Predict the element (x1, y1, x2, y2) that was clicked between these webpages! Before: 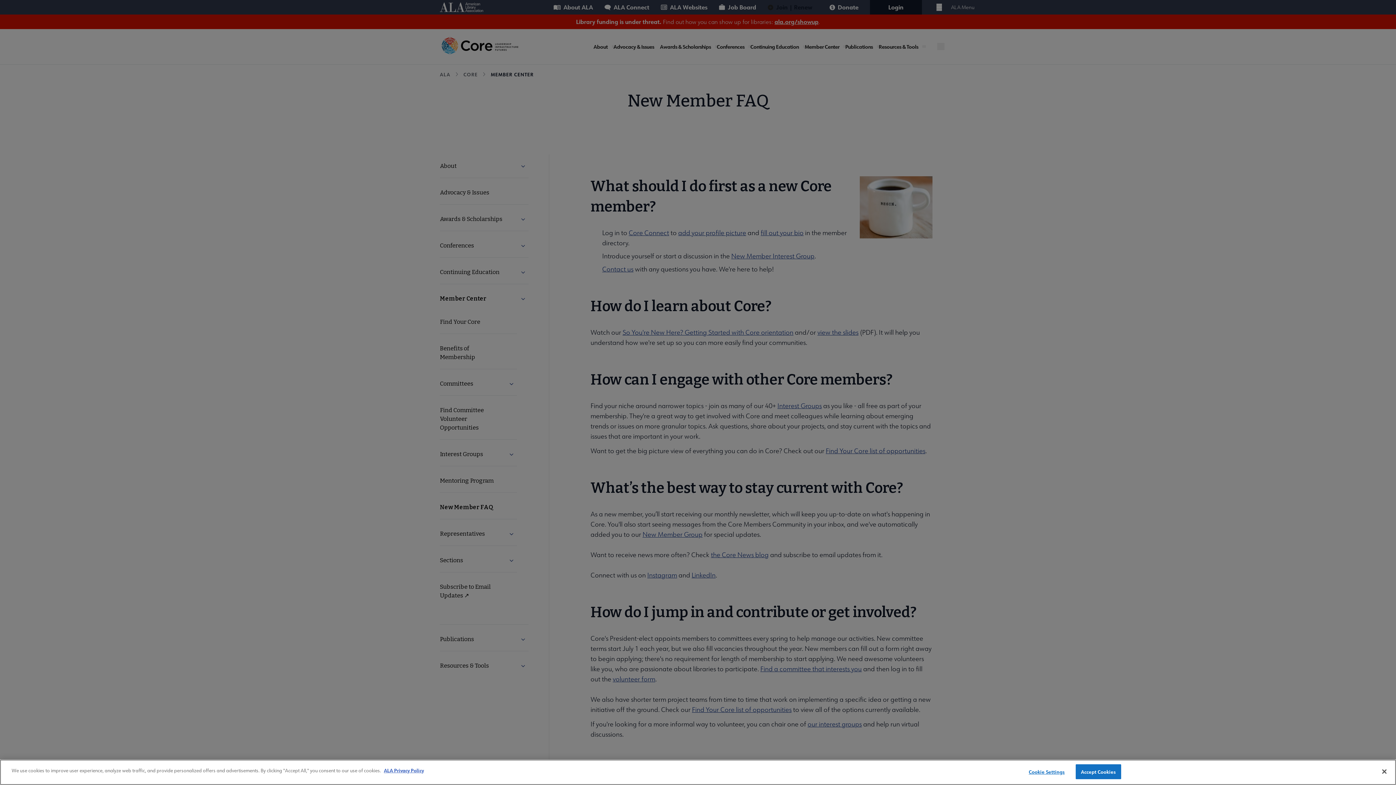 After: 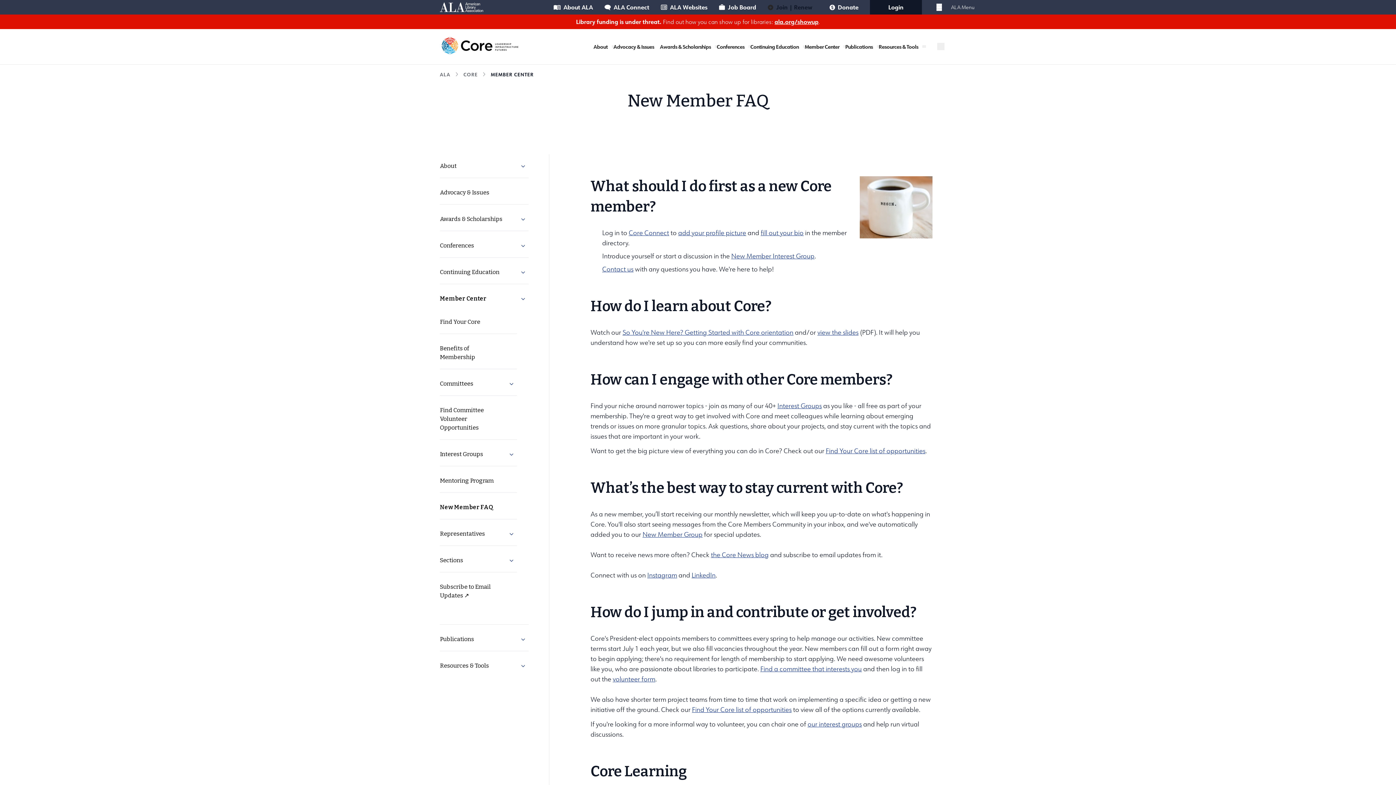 Action: bbox: (1075, 764, 1121, 779) label: Accept Cookies